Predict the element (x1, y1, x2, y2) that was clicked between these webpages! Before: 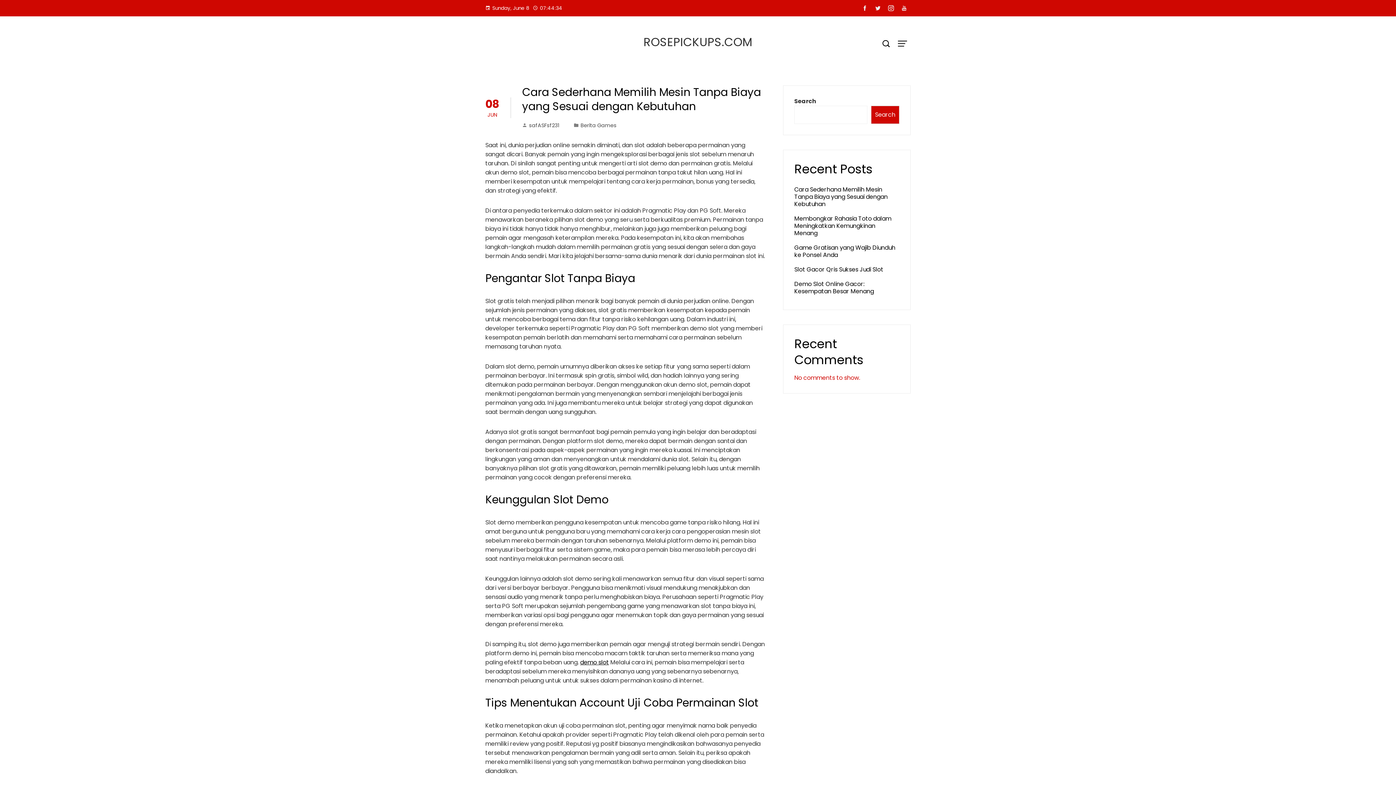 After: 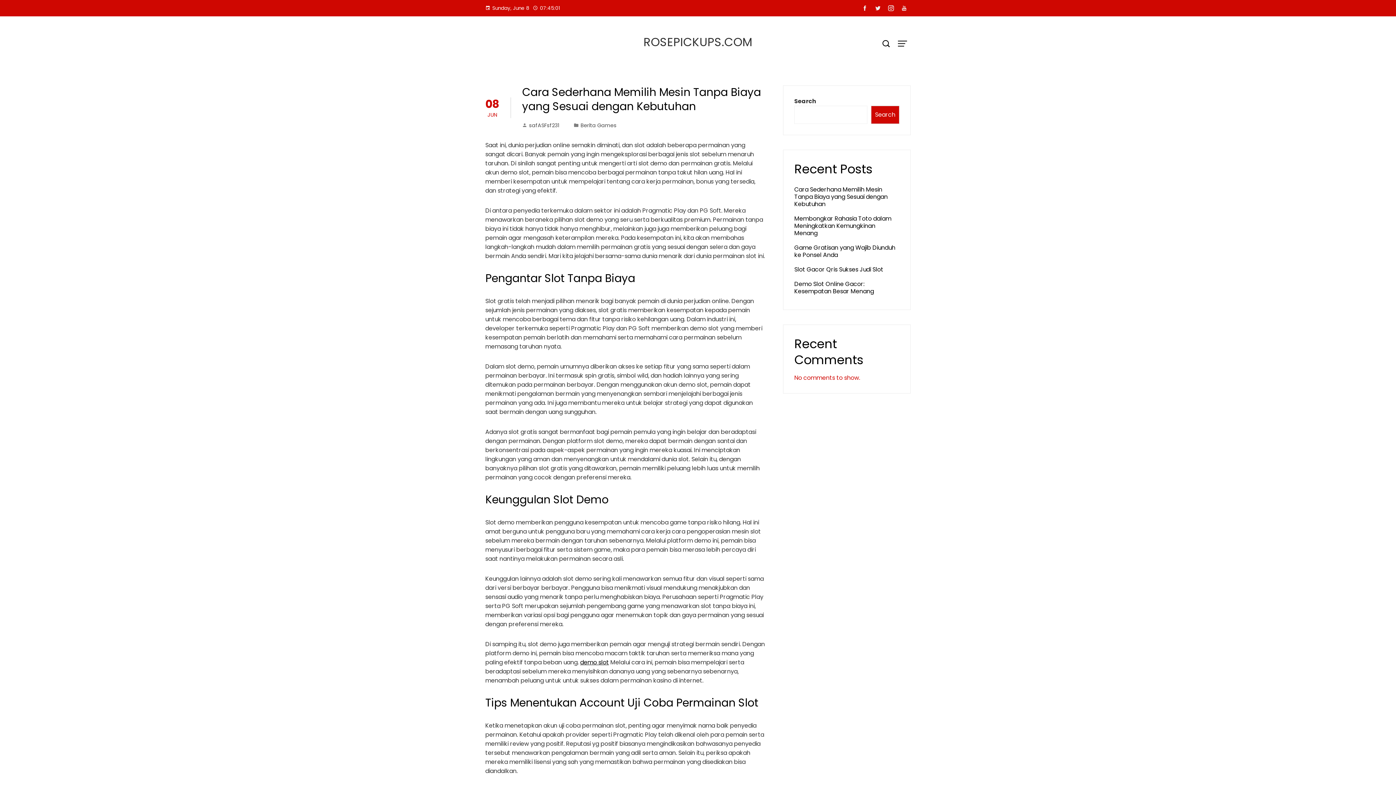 Action: bbox: (643, 33, 752, 50) label: ROSEPICKUPS.COM